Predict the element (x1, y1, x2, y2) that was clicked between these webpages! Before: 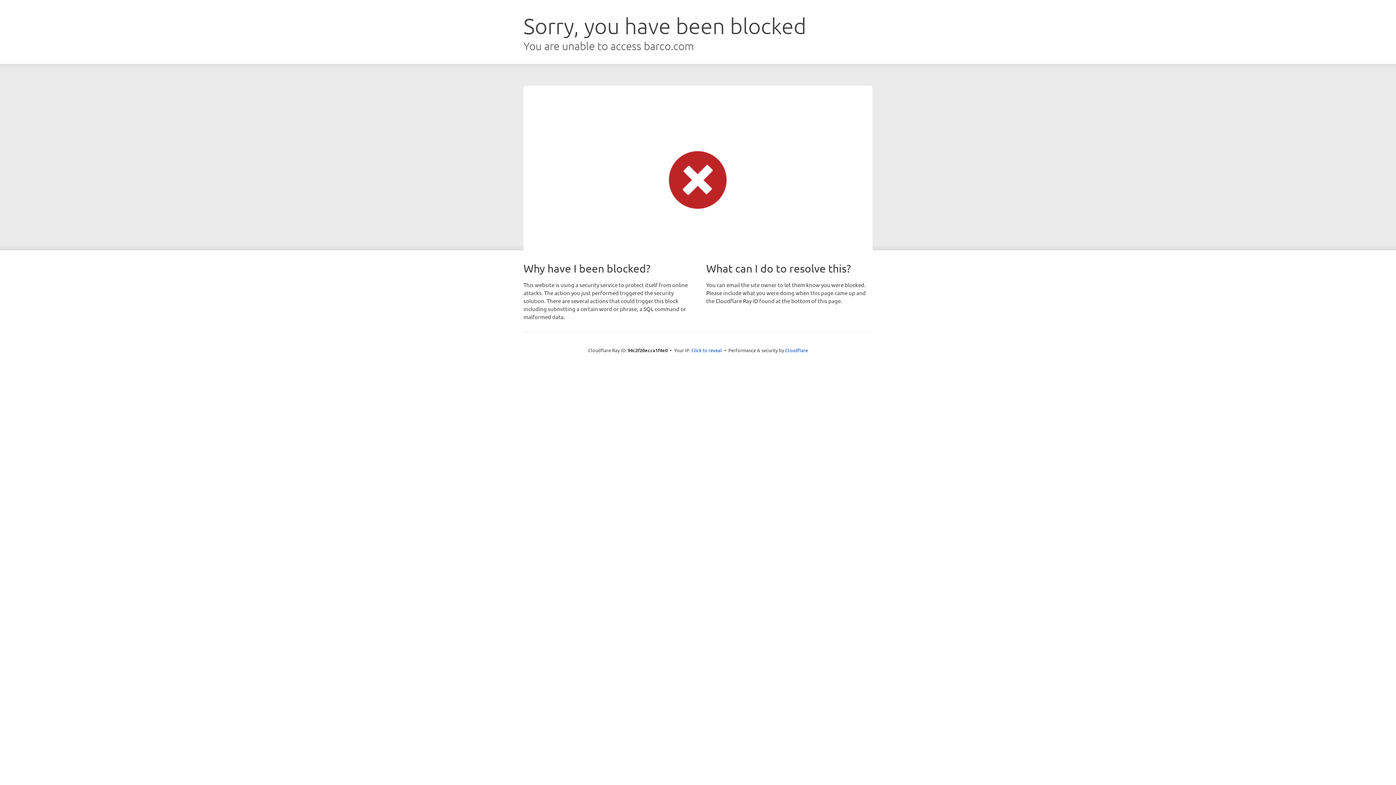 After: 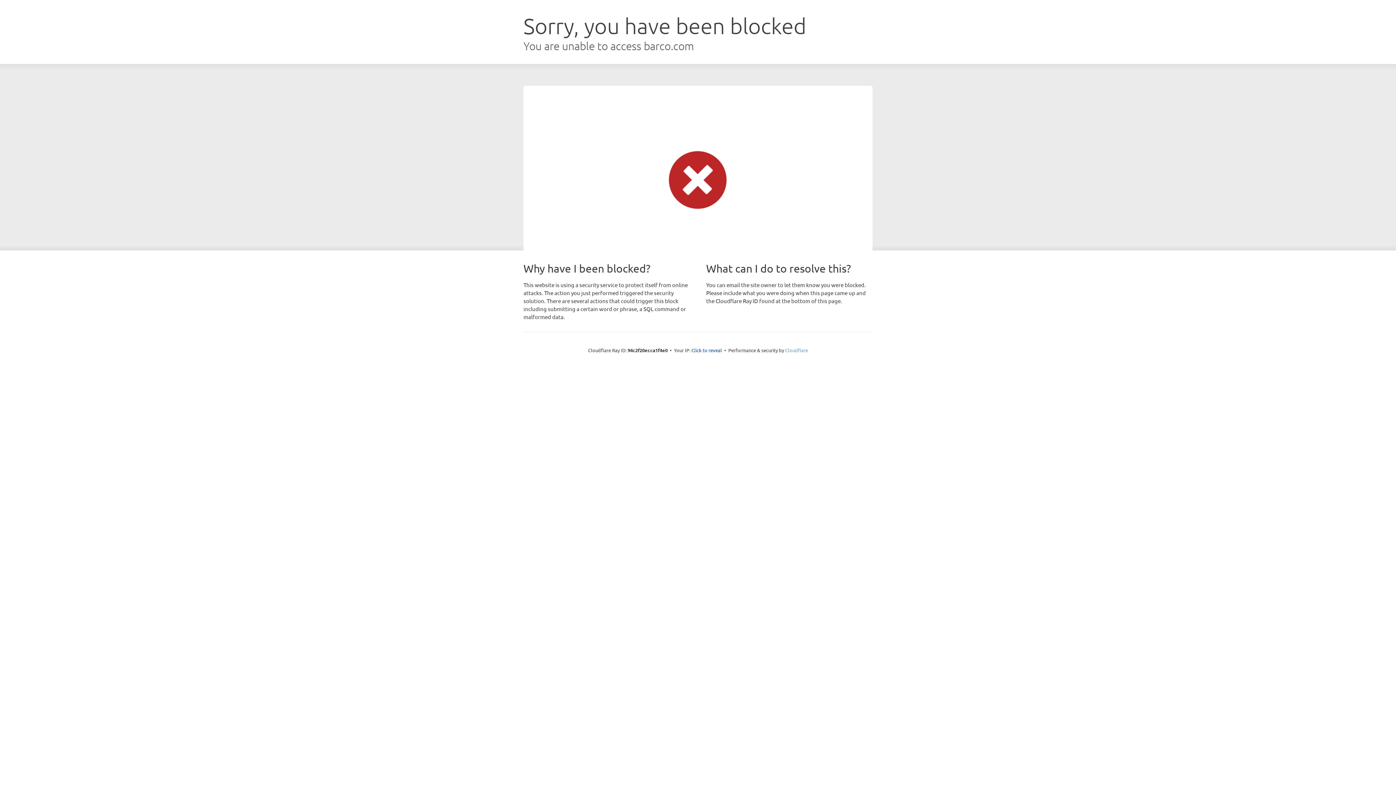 Action: bbox: (785, 347, 808, 353) label: Cloudflare